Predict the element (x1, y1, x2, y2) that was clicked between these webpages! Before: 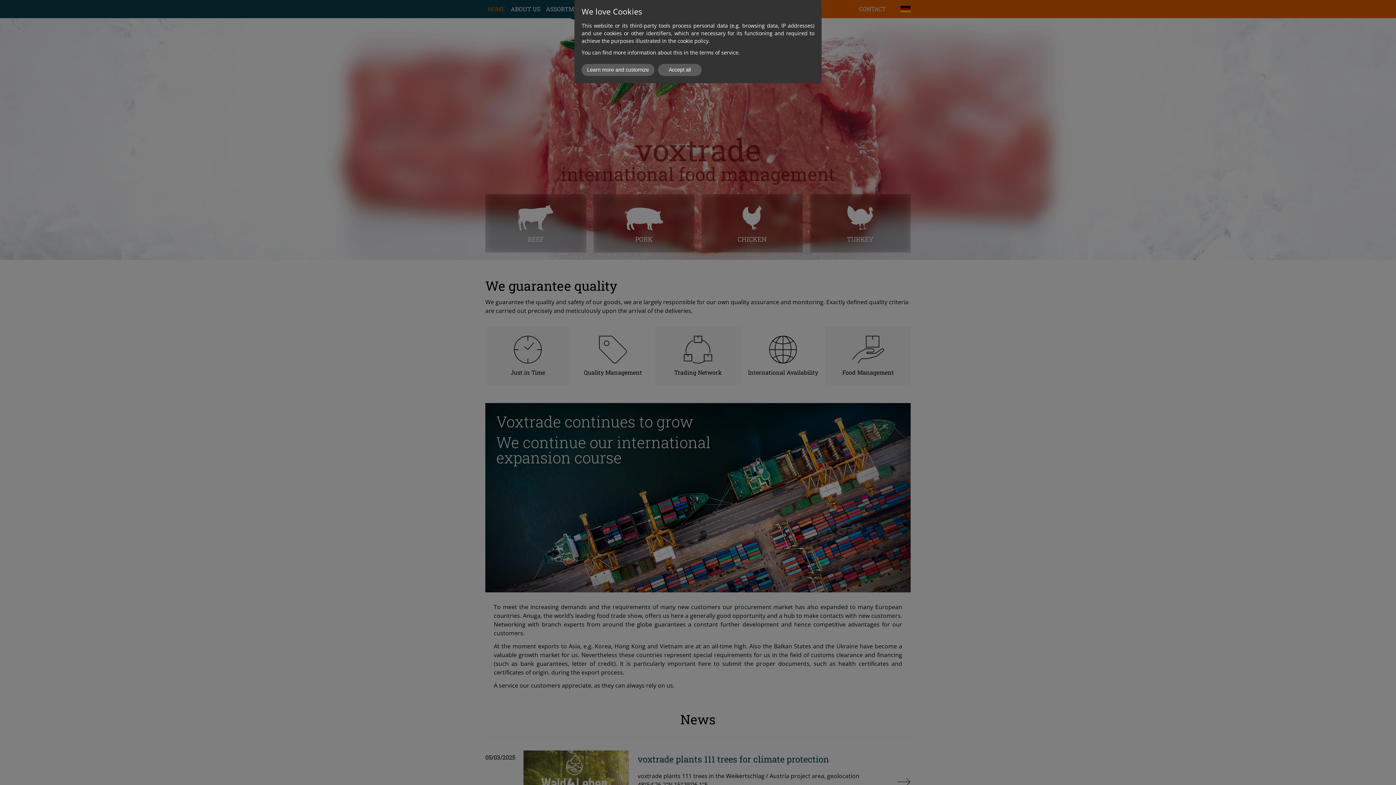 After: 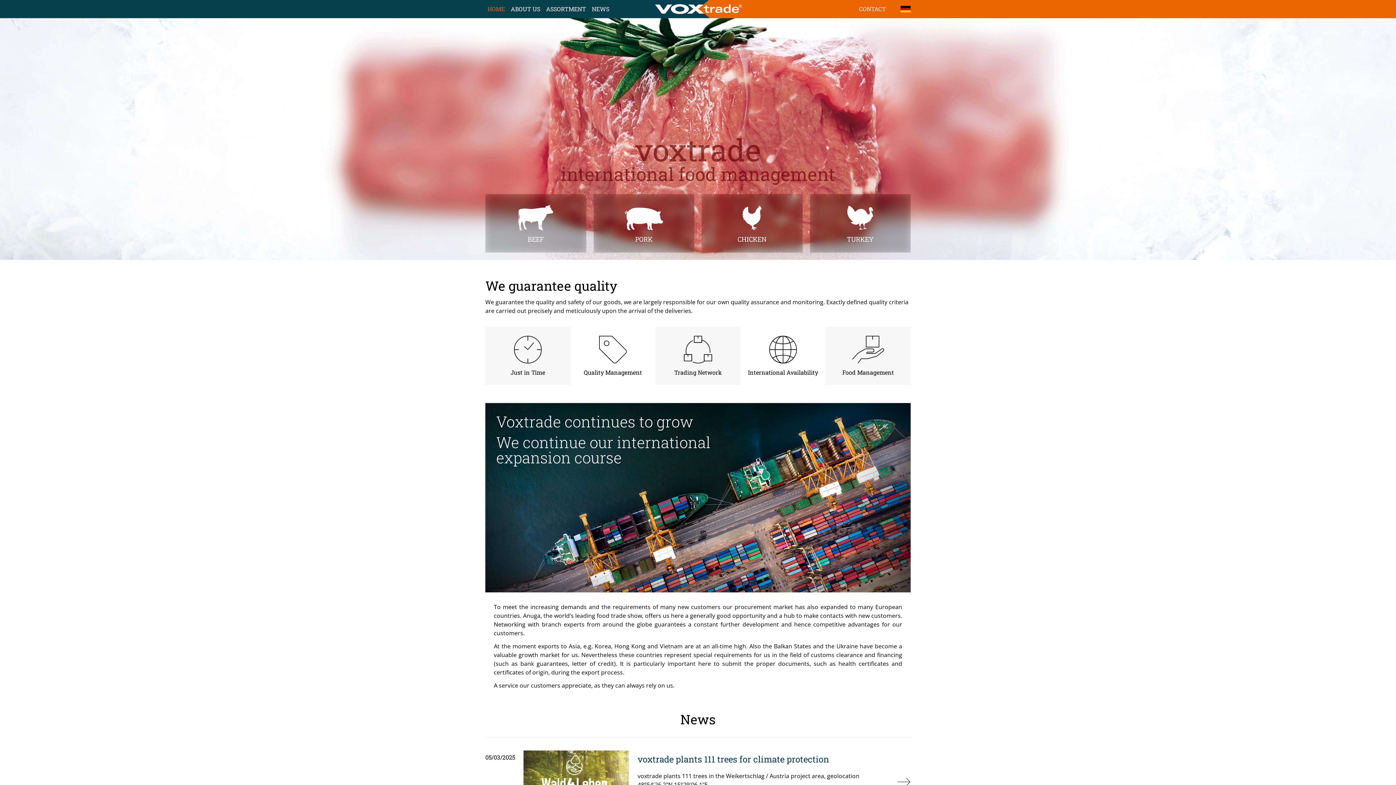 Action: bbox: (658, 63, 701, 75) label: Accept all